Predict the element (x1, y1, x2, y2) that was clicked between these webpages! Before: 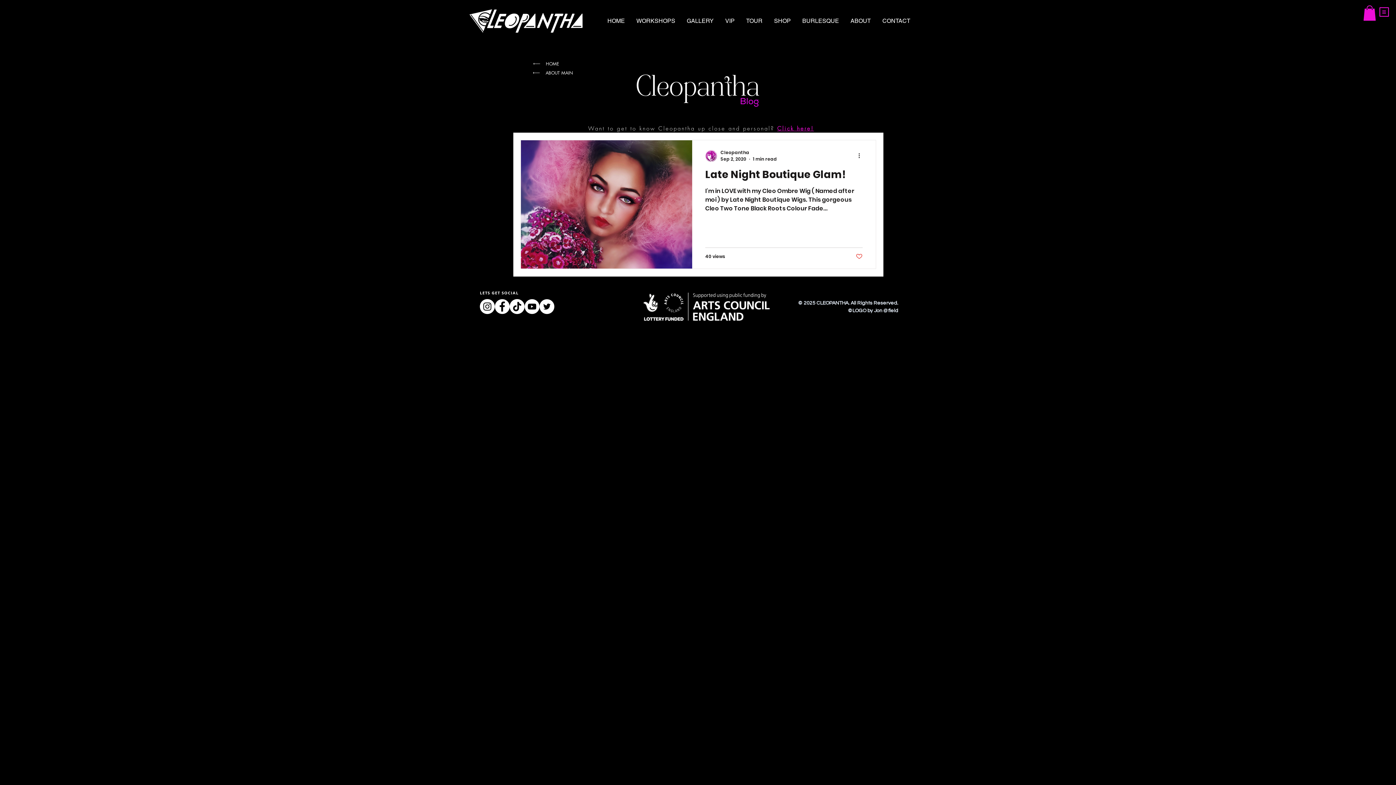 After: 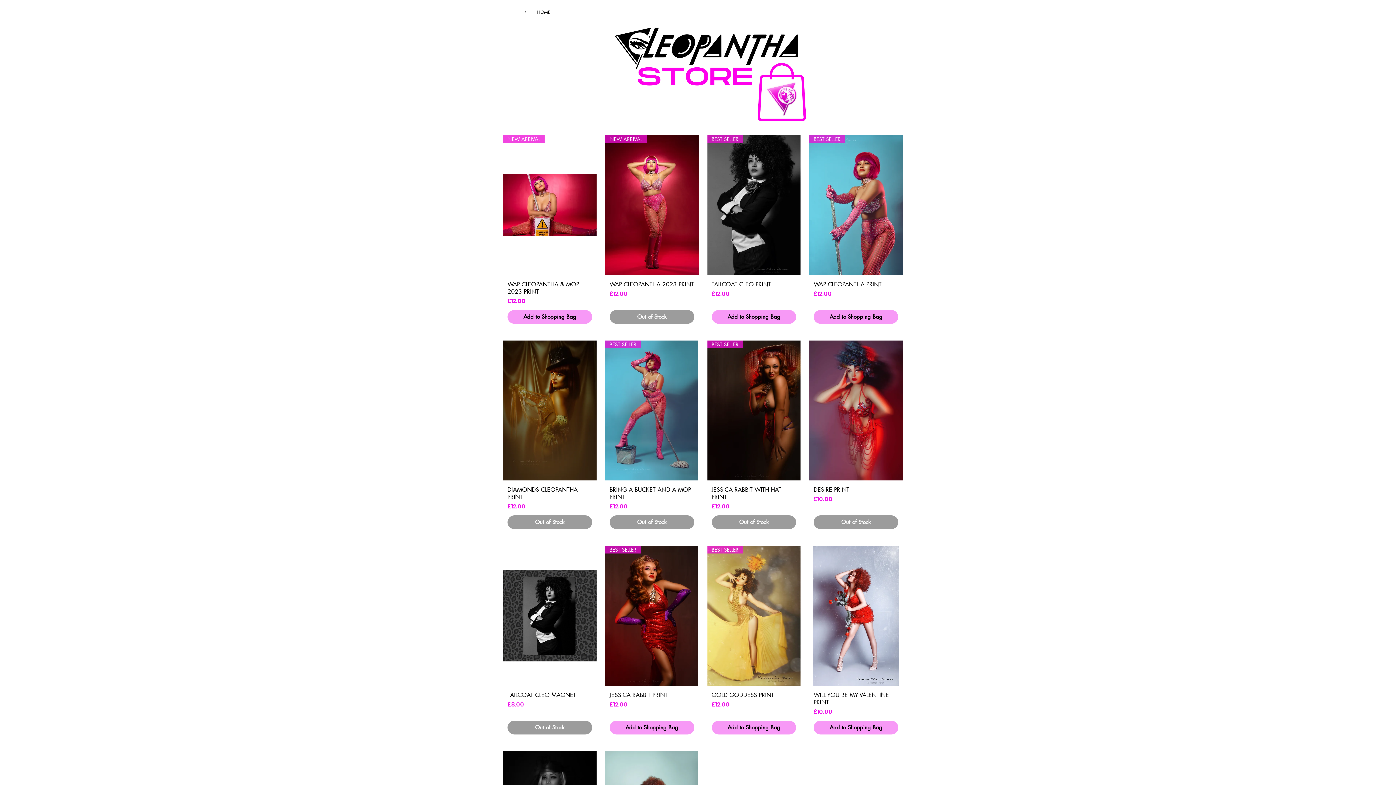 Action: bbox: (769, 15, 795, 26) label: SHOP